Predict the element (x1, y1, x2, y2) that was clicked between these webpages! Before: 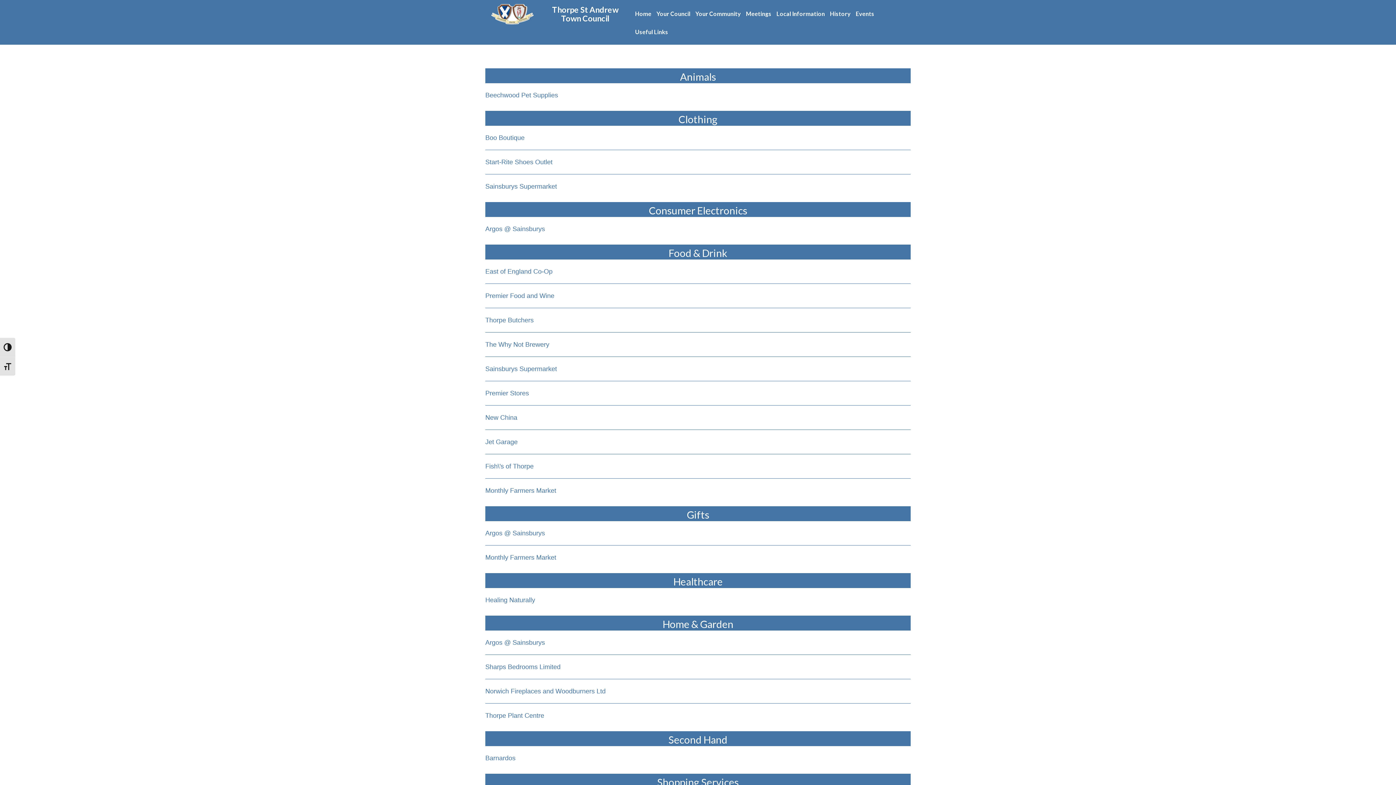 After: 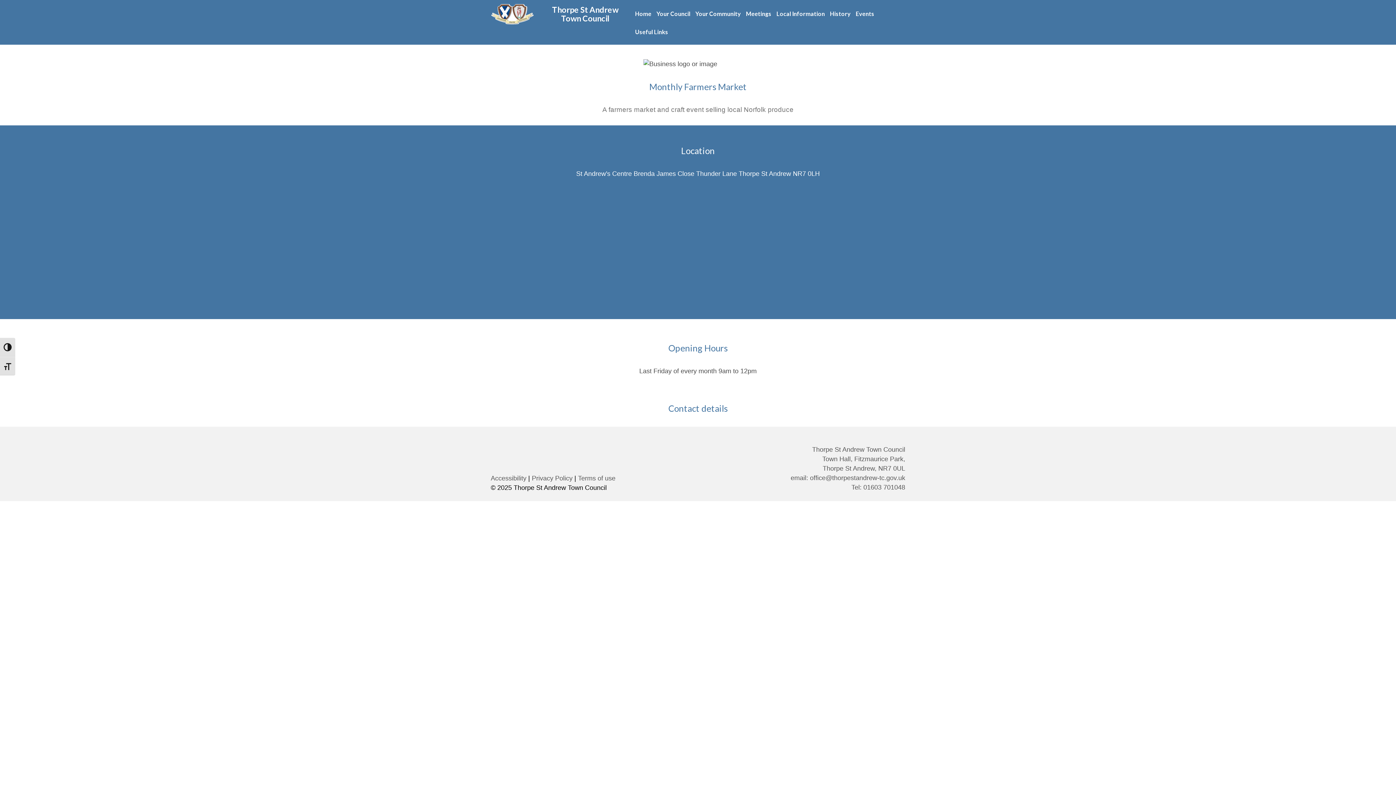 Action: label: Monthly Farmers Market bbox: (485, 478, 910, 502)